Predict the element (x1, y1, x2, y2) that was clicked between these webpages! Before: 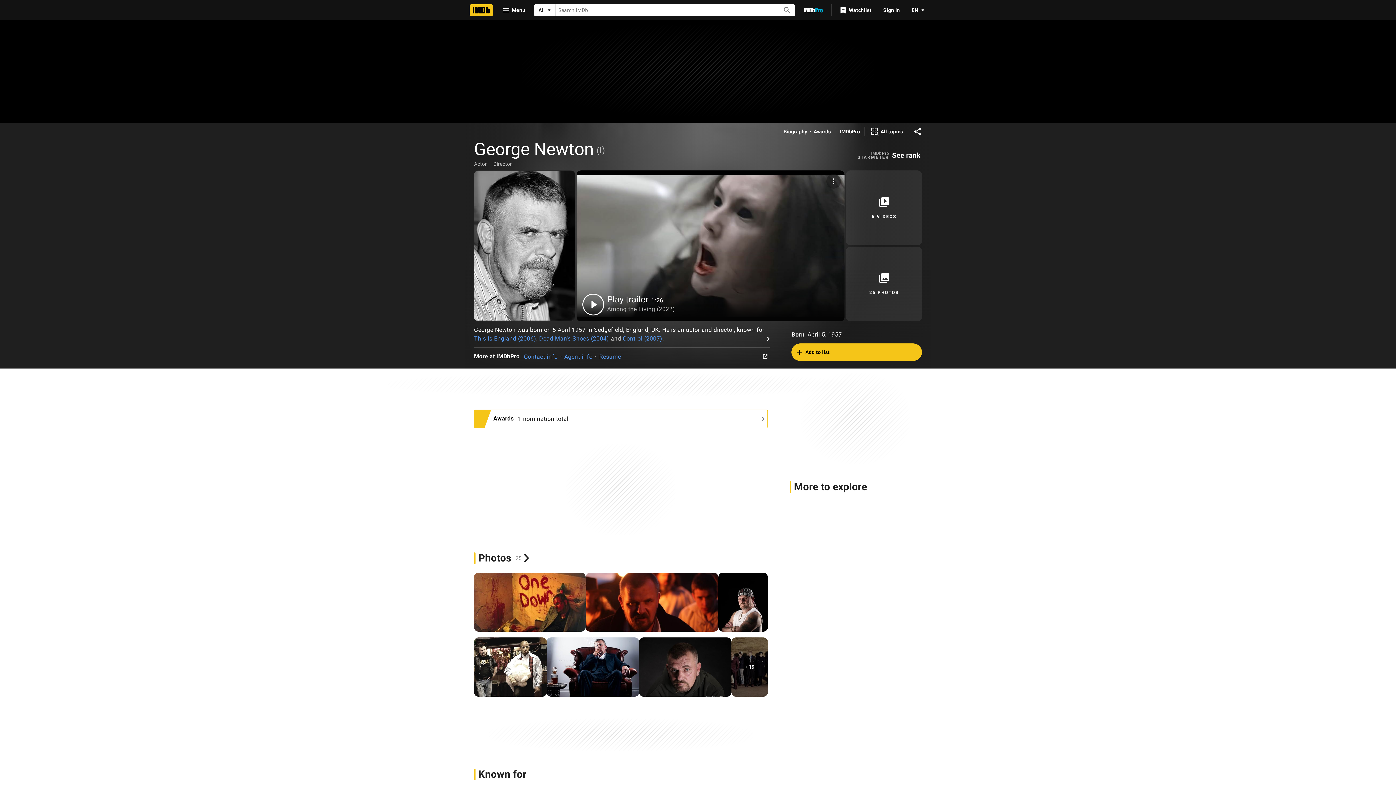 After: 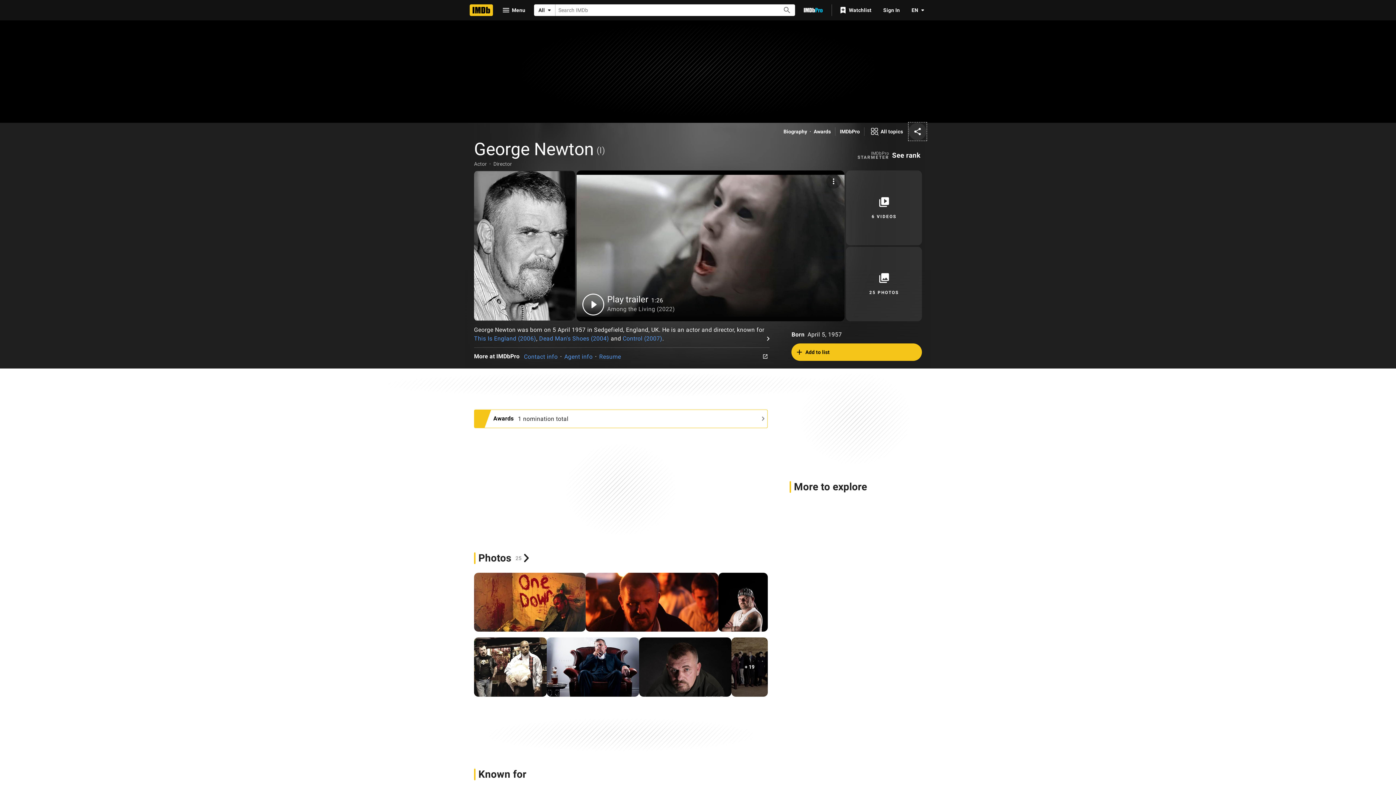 Action: label: Share on social media bbox: (909, 122, 926, 140)